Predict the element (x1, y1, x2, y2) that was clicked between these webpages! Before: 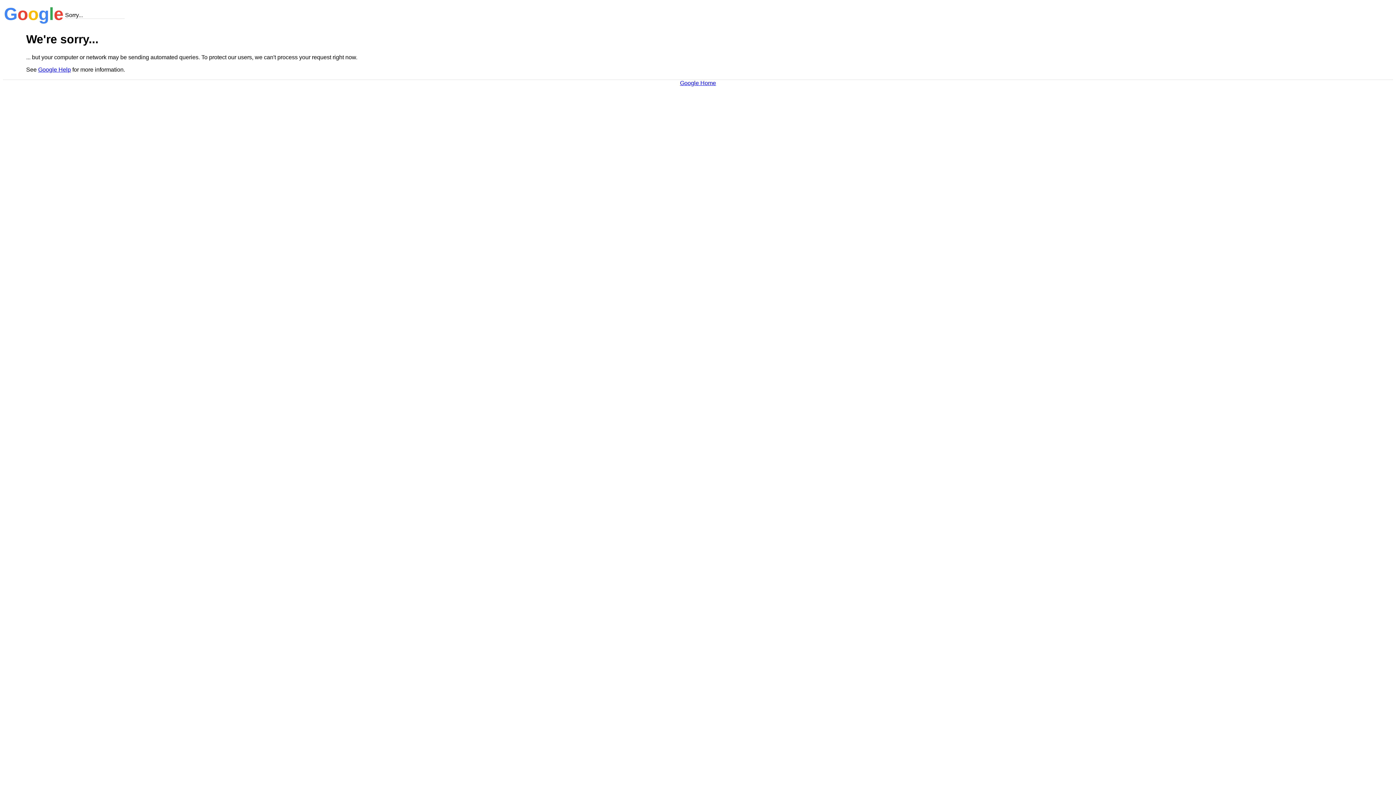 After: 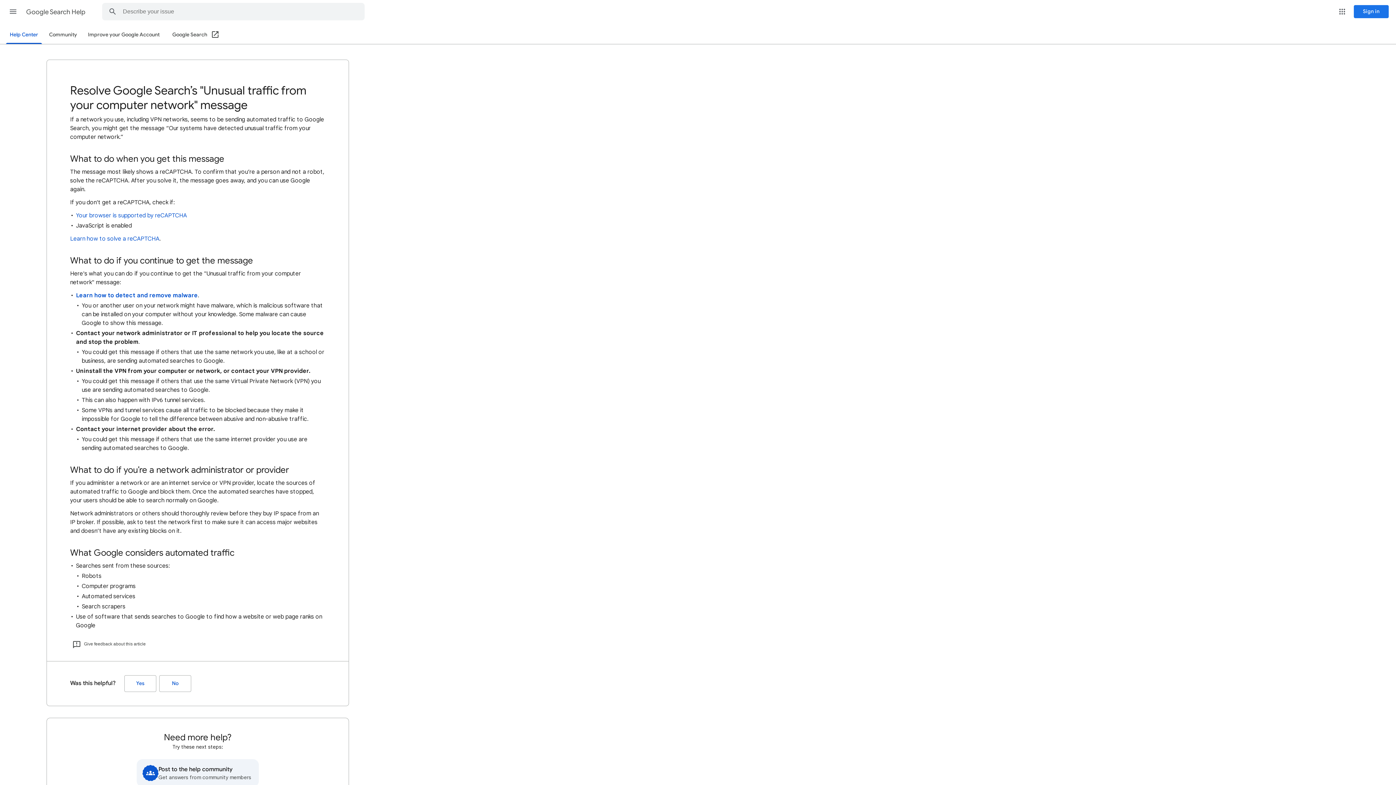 Action: label: Google Help bbox: (38, 66, 70, 72)